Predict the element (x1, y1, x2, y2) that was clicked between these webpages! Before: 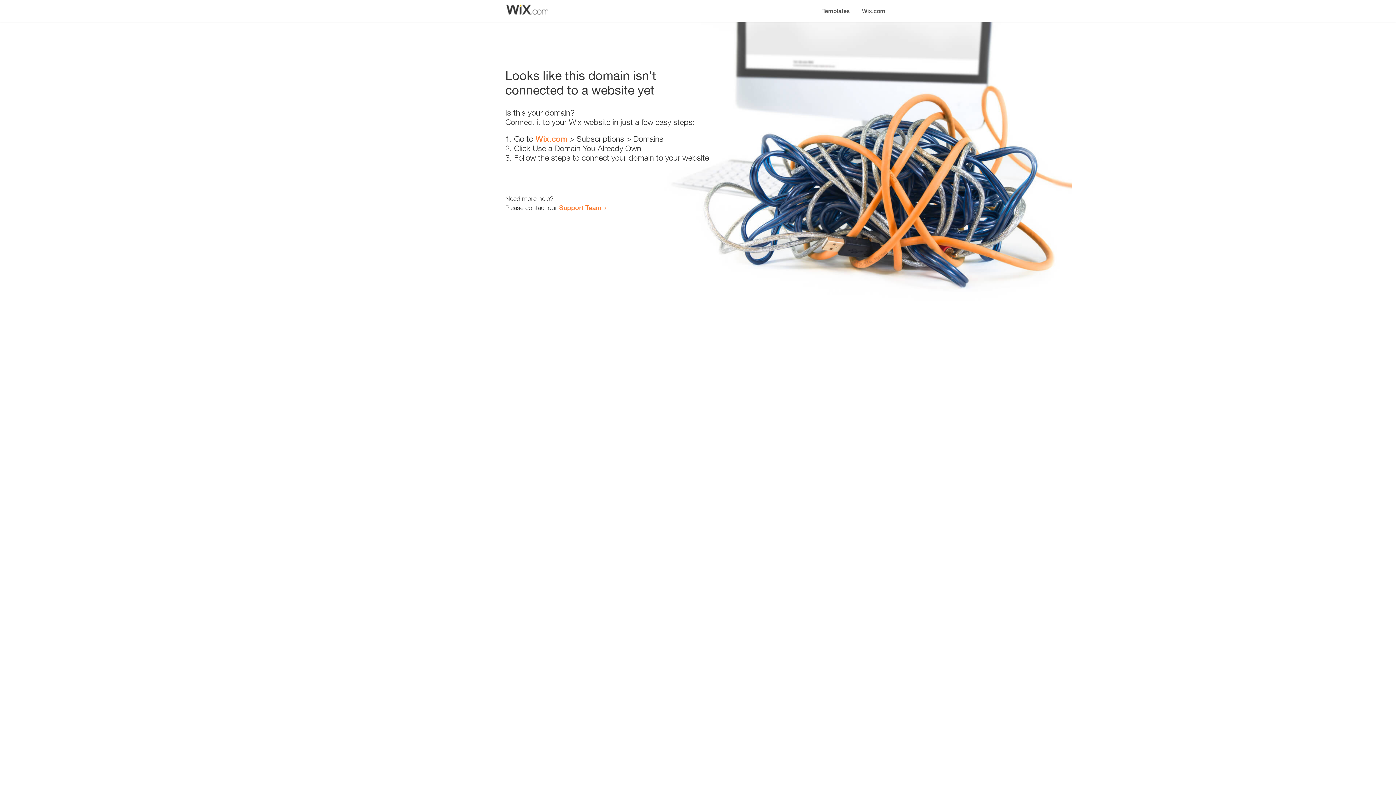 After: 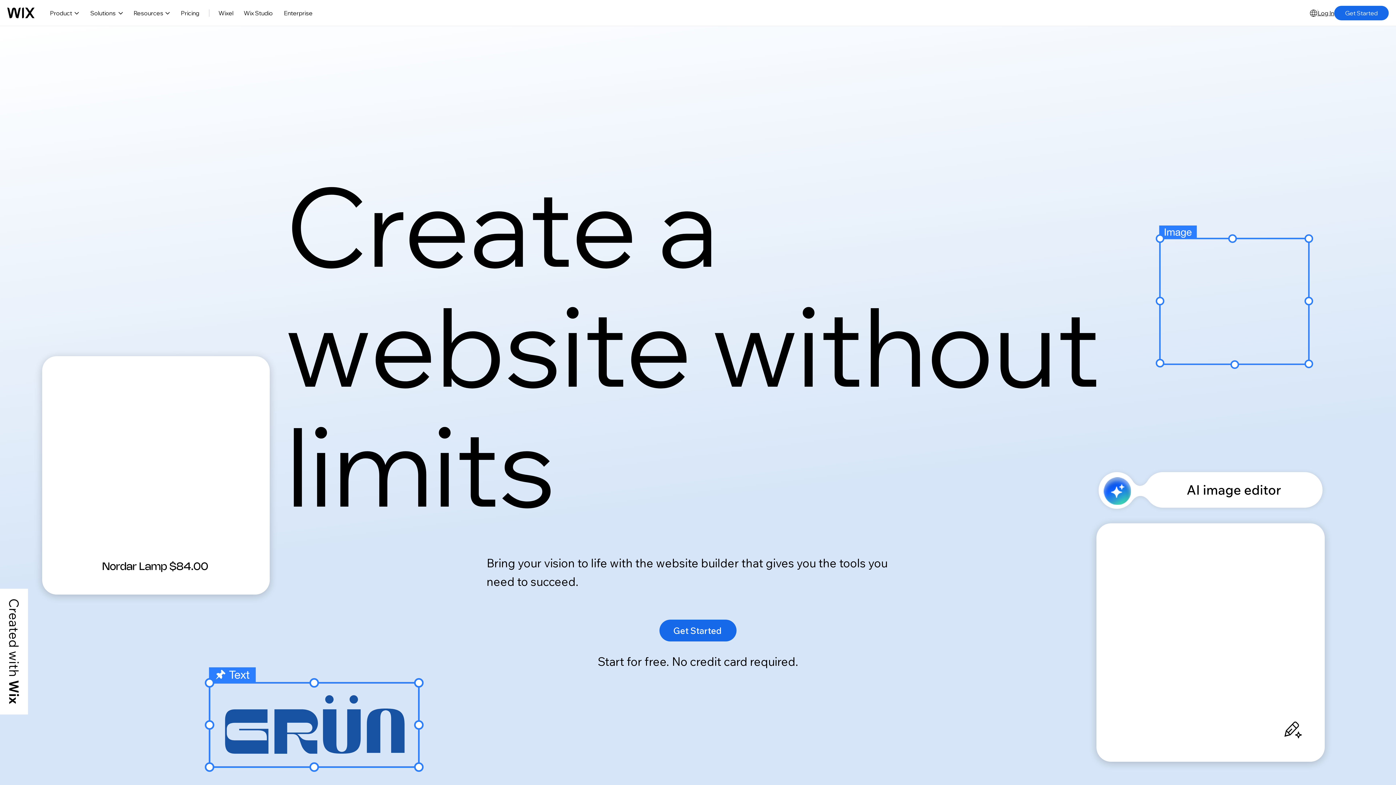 Action: bbox: (535, 134, 567, 143) label: Wix.com